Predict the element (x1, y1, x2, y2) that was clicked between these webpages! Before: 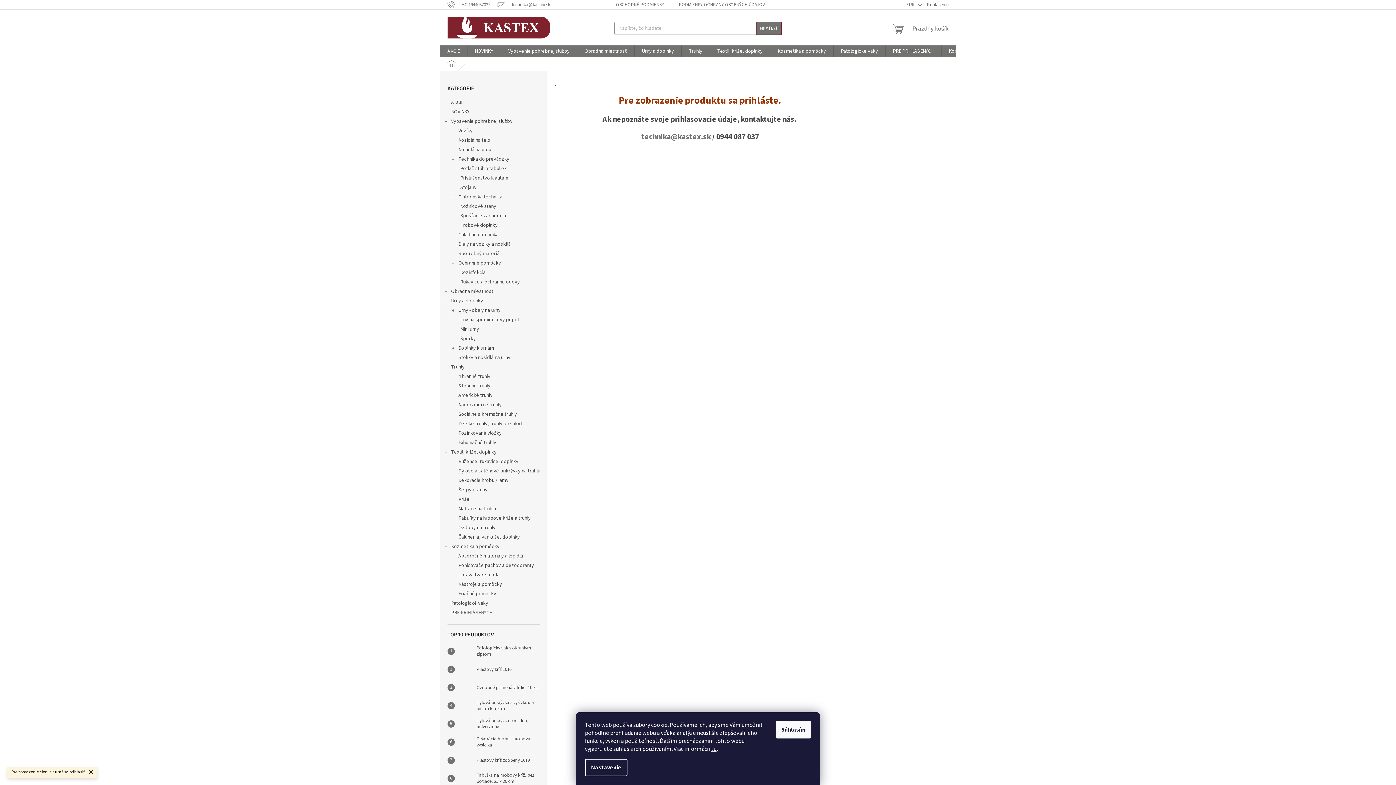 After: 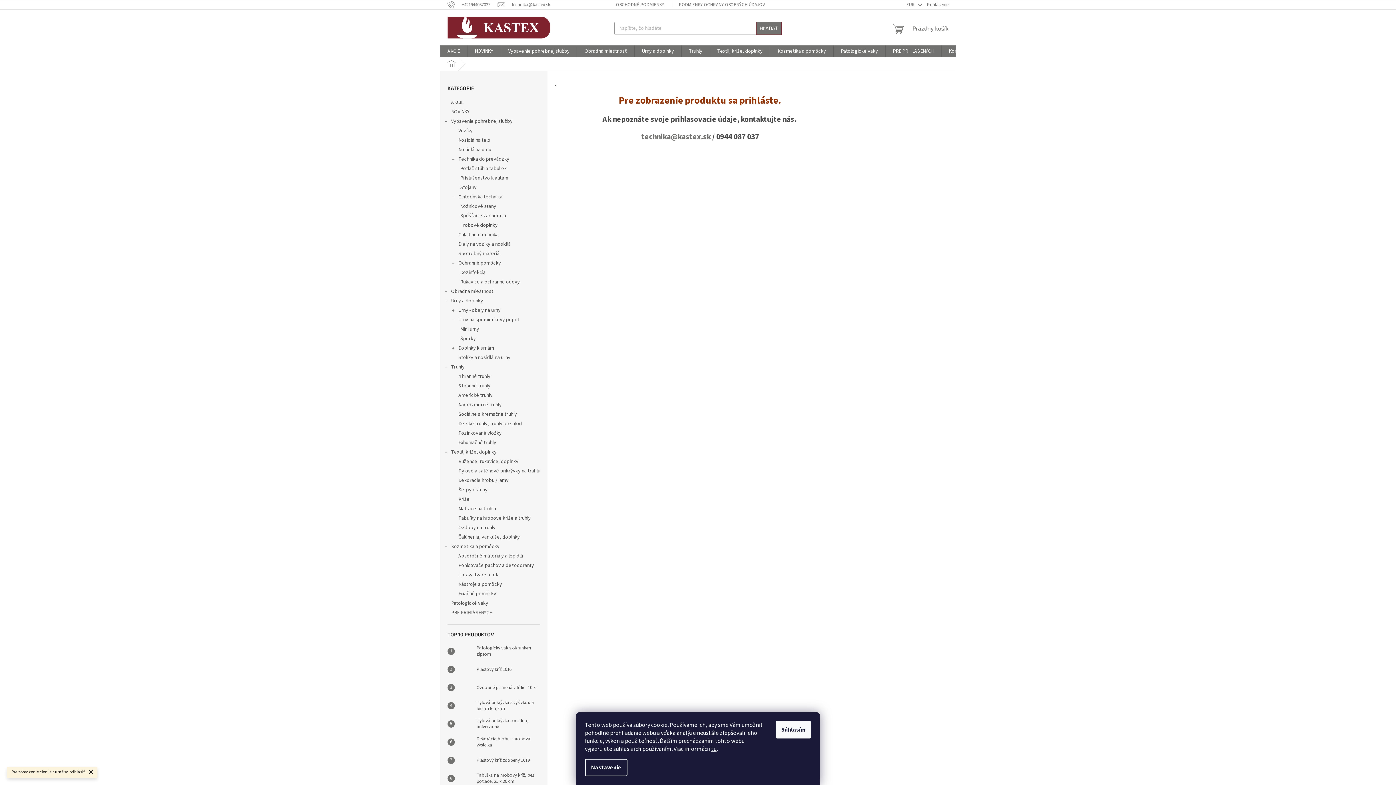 Action: label: technika@kastex.sk bbox: (641, 131, 710, 142)